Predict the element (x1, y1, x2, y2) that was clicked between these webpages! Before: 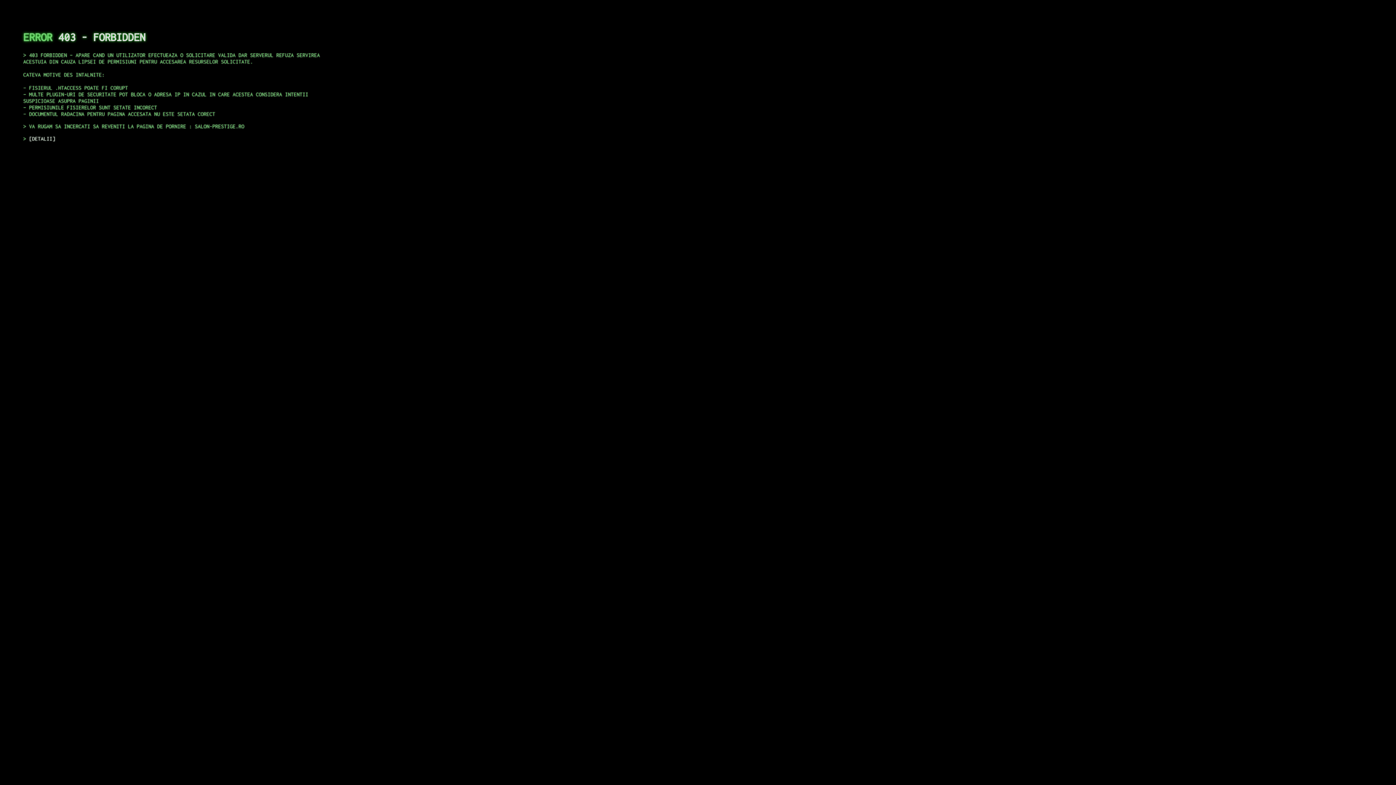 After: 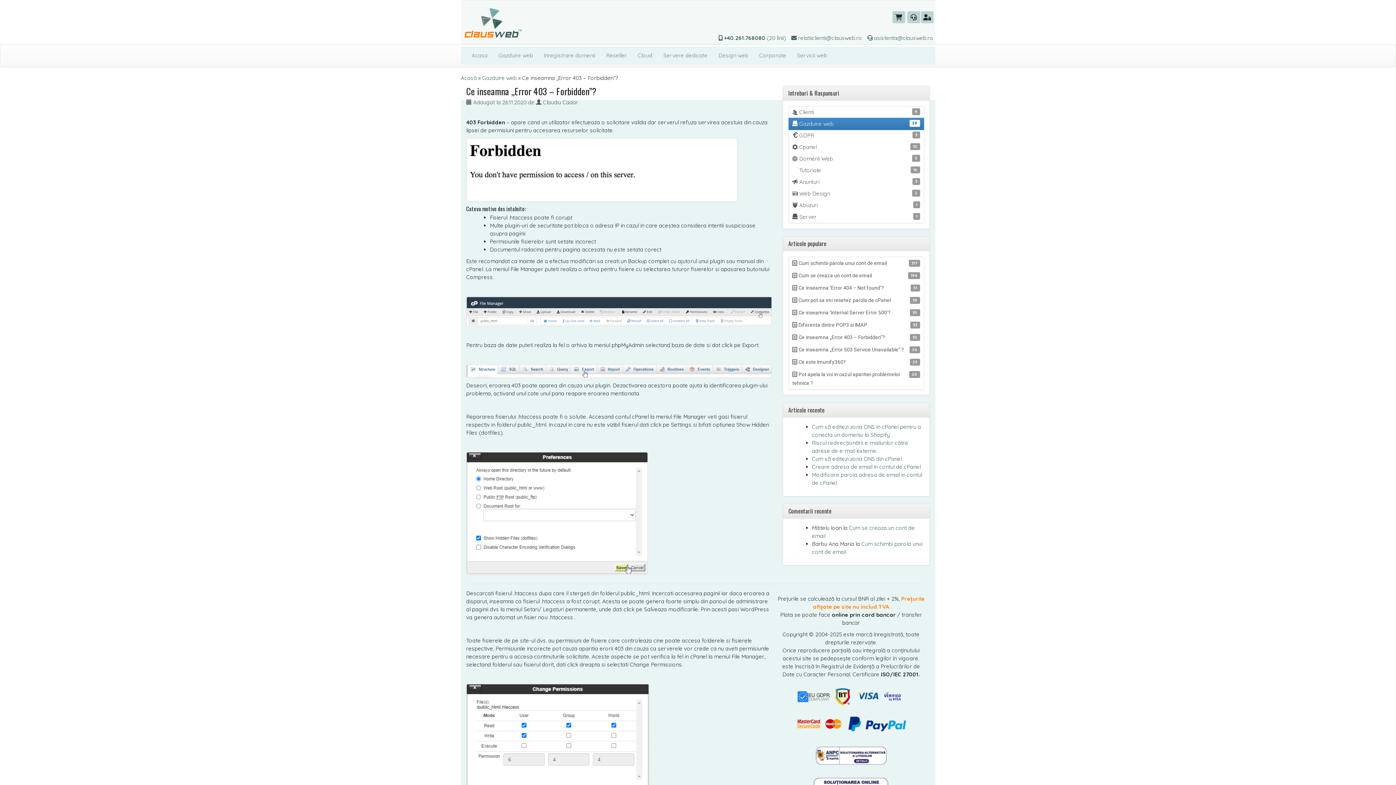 Action: label: DETALII bbox: (29, 135, 55, 141)